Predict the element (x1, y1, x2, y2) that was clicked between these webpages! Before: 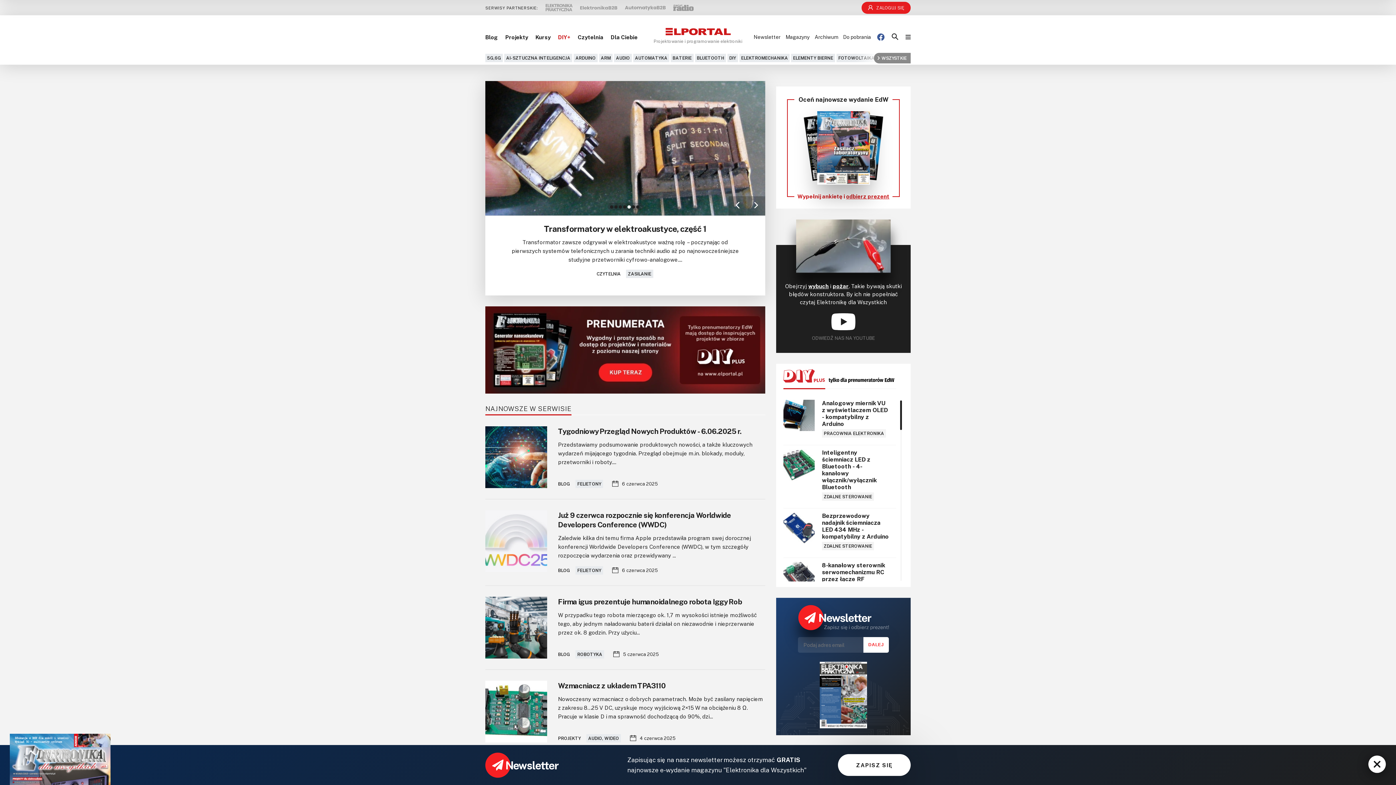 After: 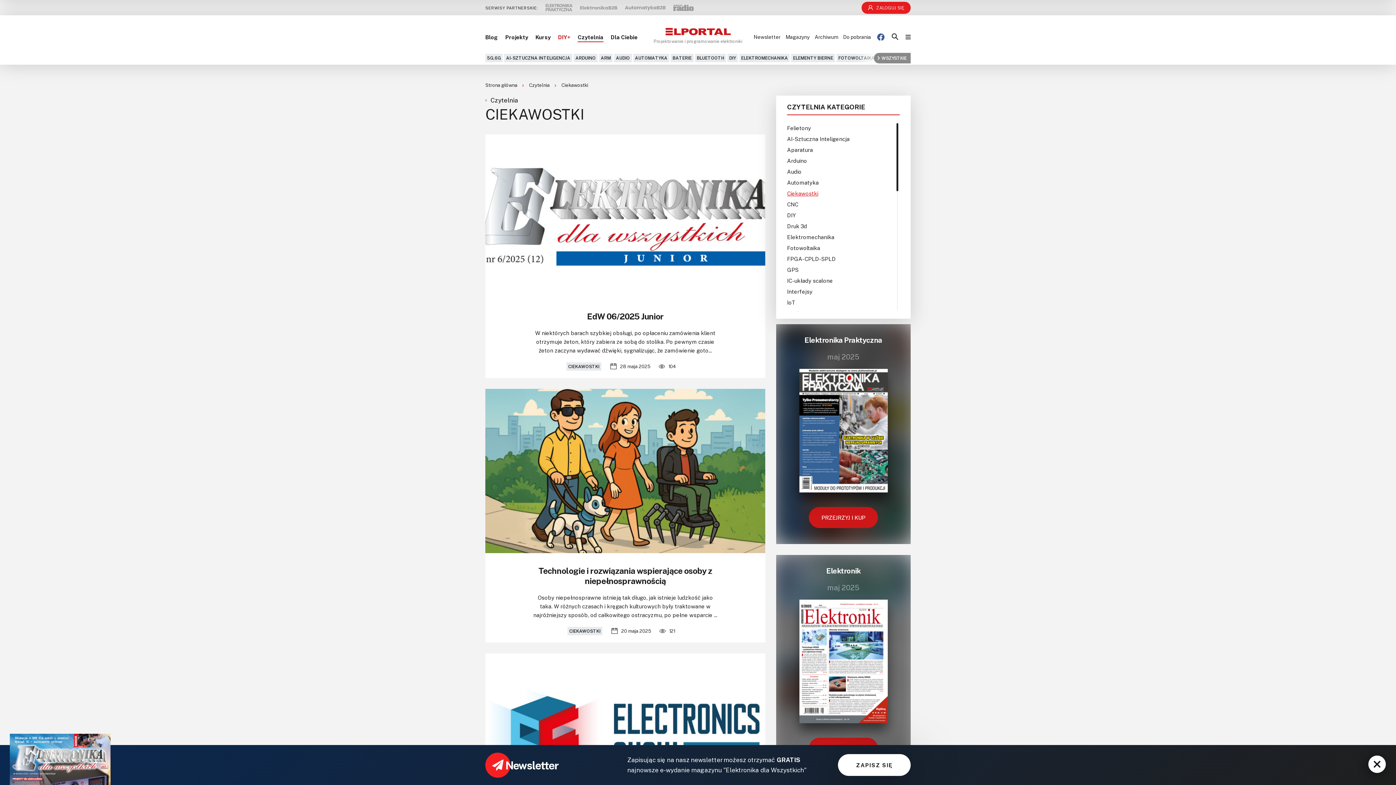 Action: bbox: (622, 269, 657, 278) label: CIEKAWOSTKI